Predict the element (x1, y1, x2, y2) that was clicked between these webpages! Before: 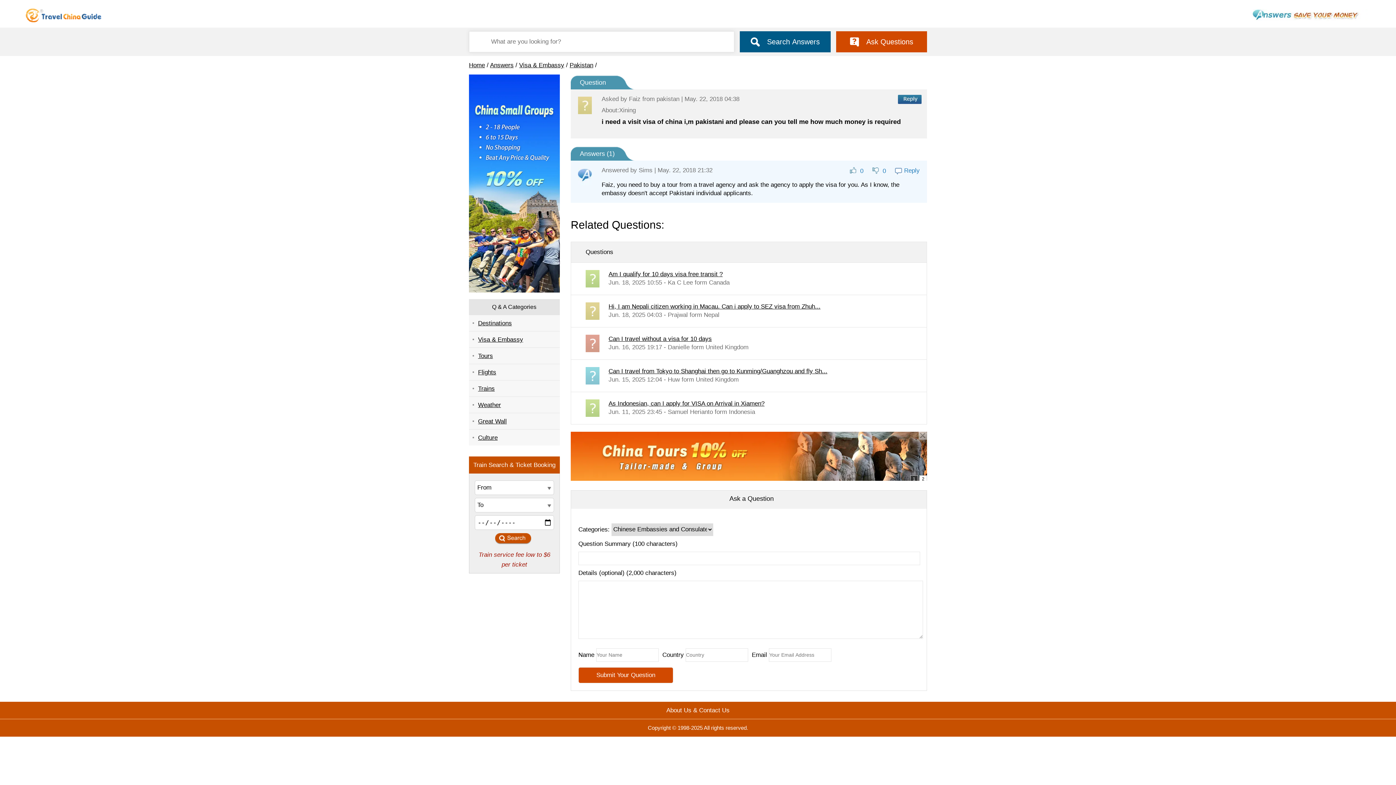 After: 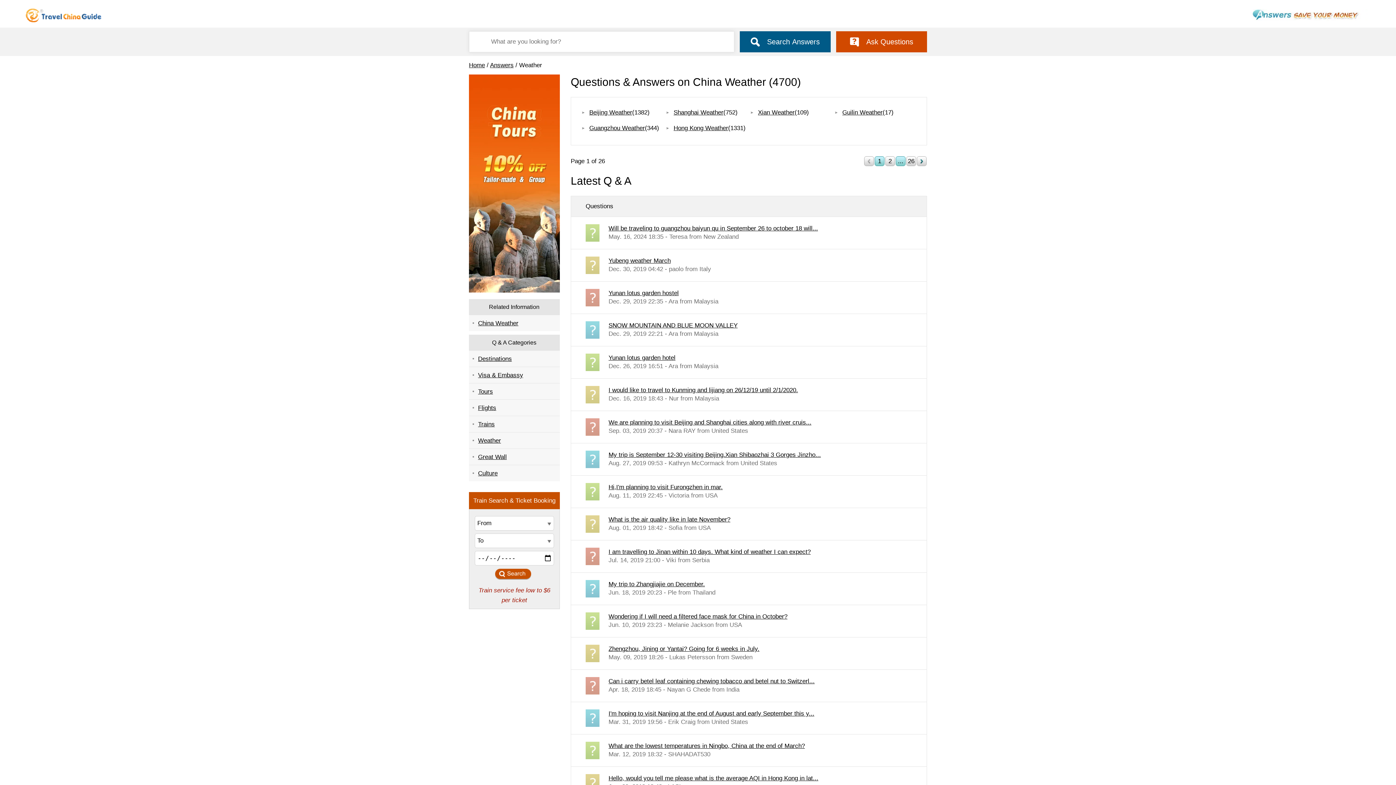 Action: label: Weather bbox: (469, 396, 560, 413)